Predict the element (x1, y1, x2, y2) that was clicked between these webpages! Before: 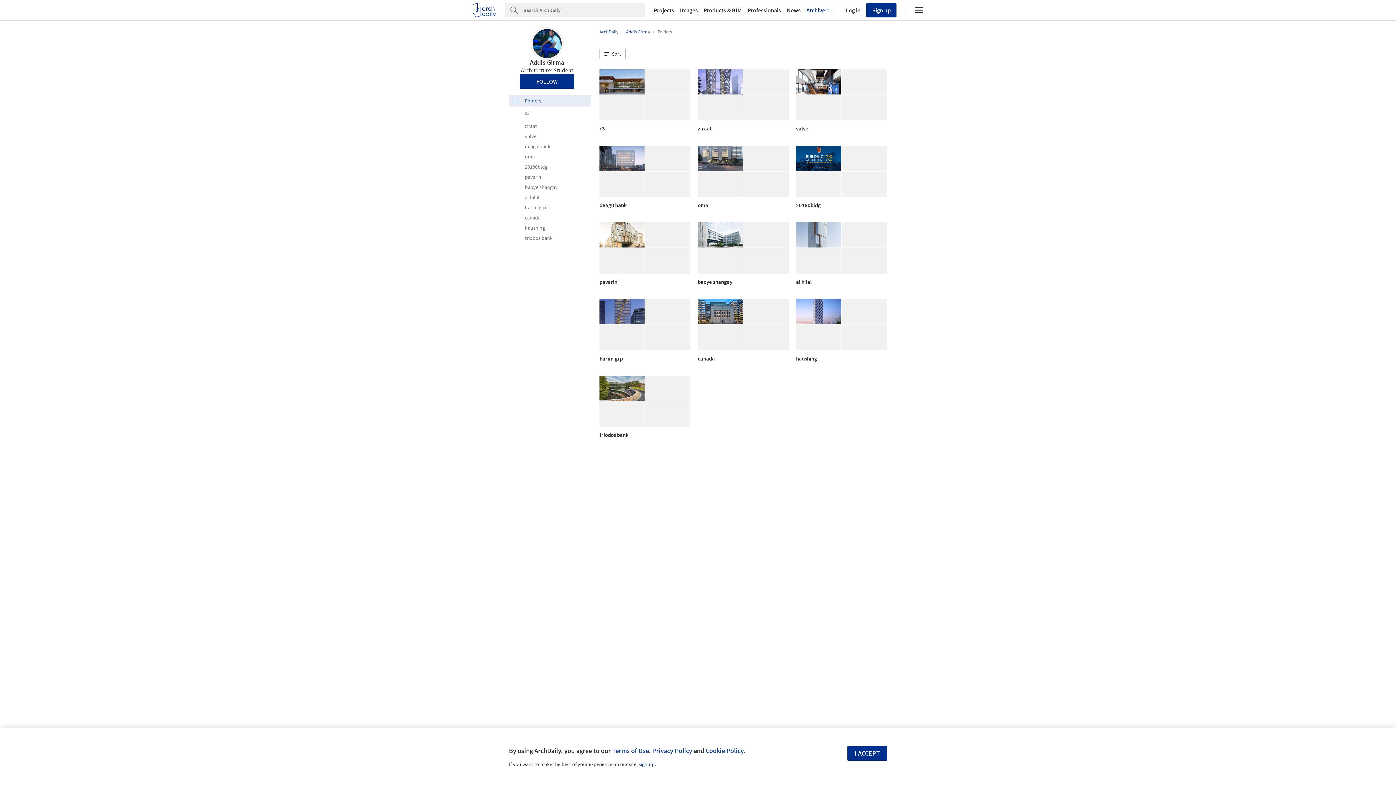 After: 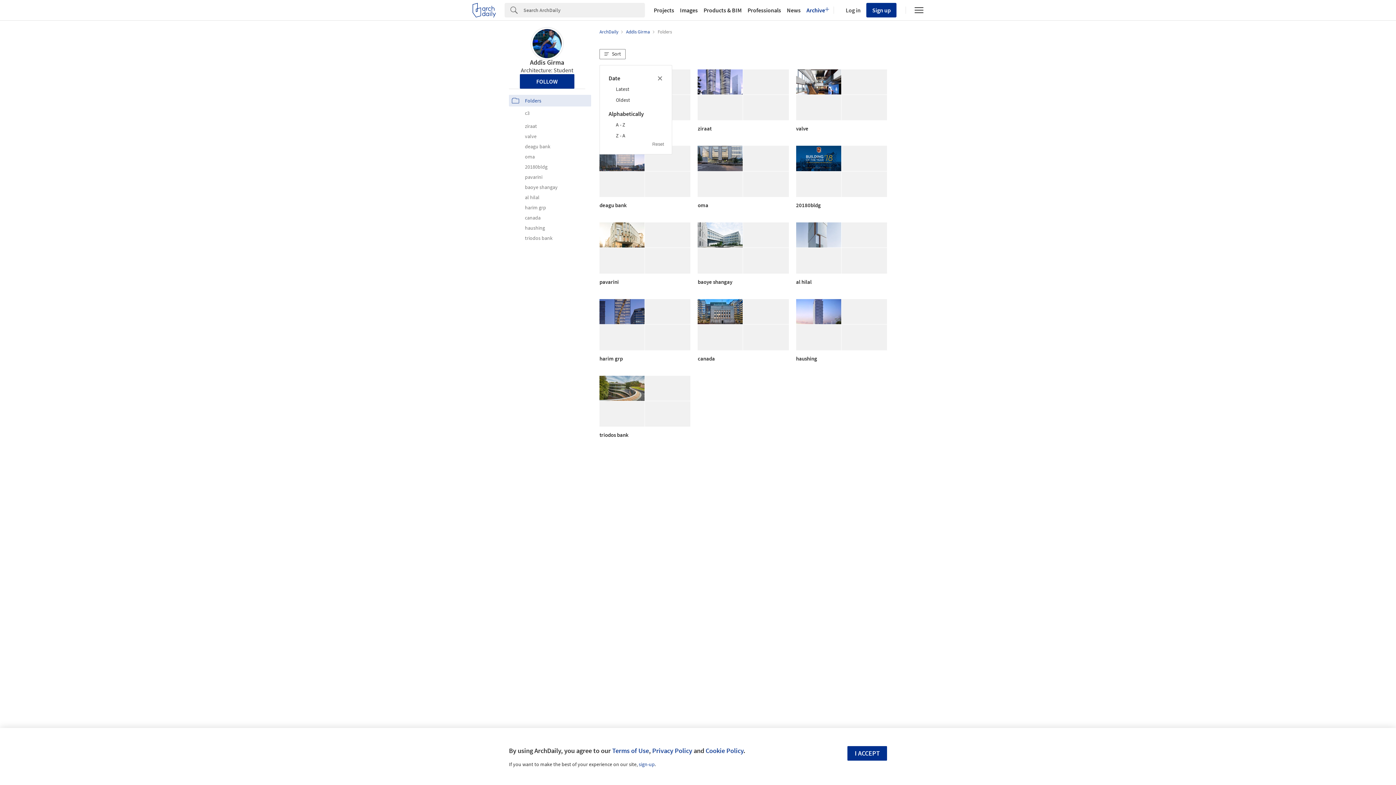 Action: bbox: (599, 49, 625, 59) label: Sort